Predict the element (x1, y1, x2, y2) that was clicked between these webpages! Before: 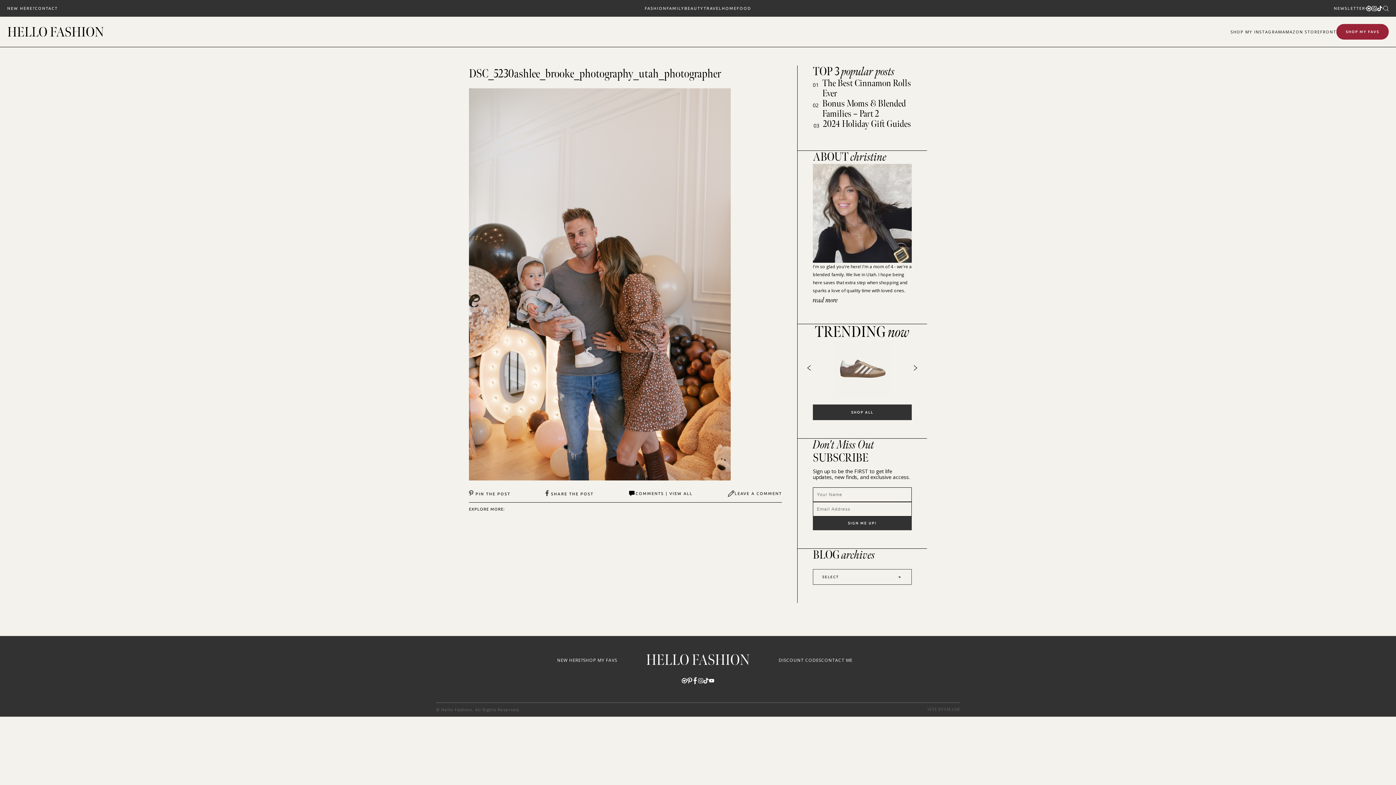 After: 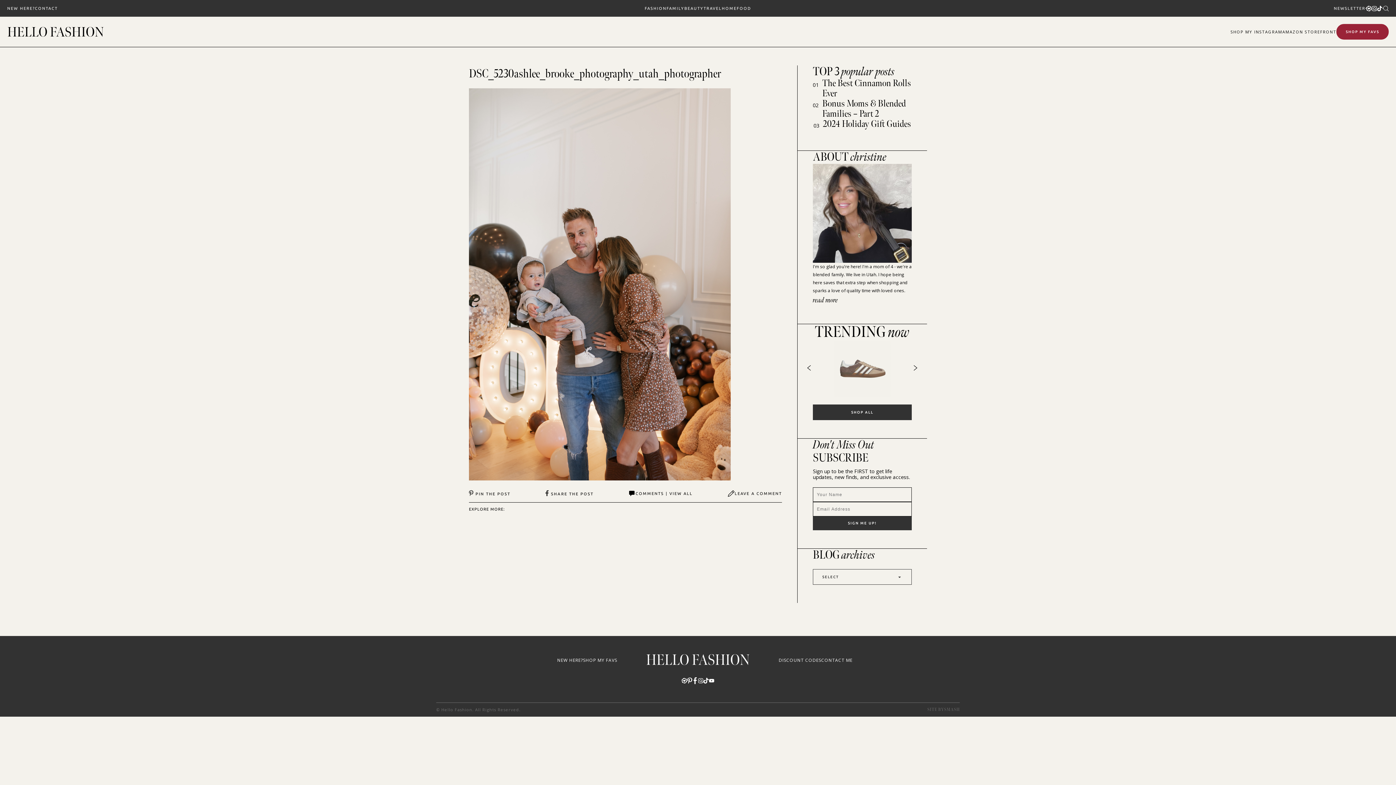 Action: bbox: (681, 677, 687, 684)